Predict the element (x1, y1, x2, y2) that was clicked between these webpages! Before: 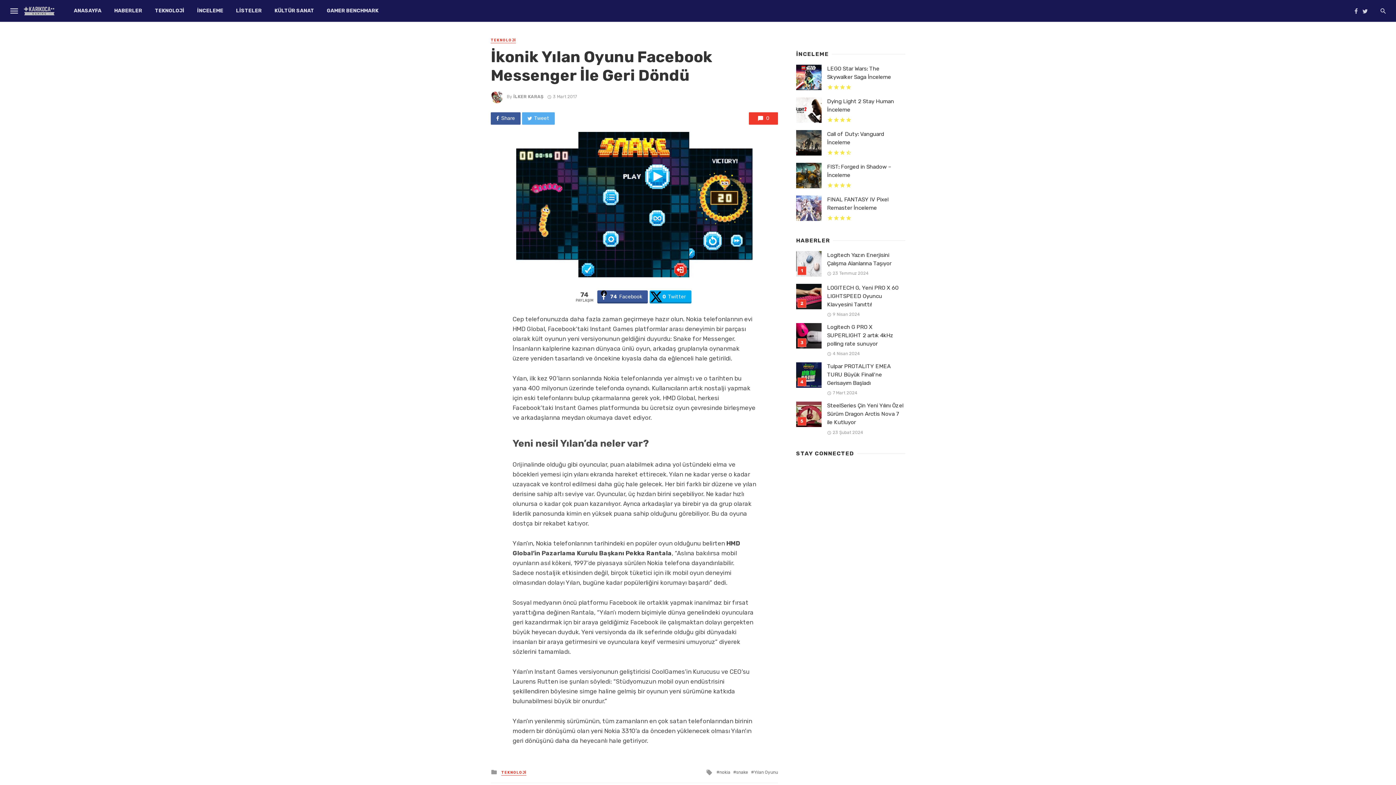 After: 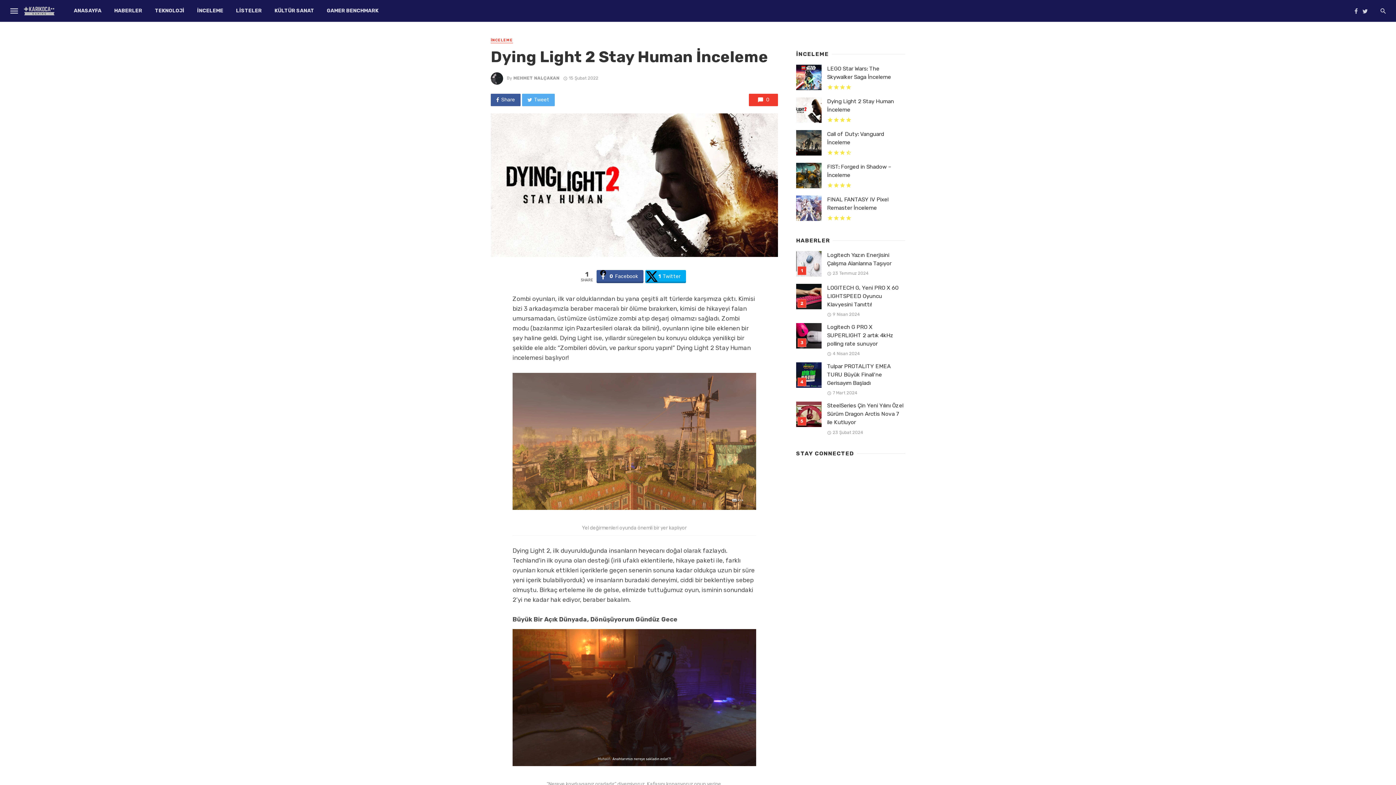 Action: label: Dying Light 2 Stay Human İnceleme bbox: (827, 97, 905, 114)